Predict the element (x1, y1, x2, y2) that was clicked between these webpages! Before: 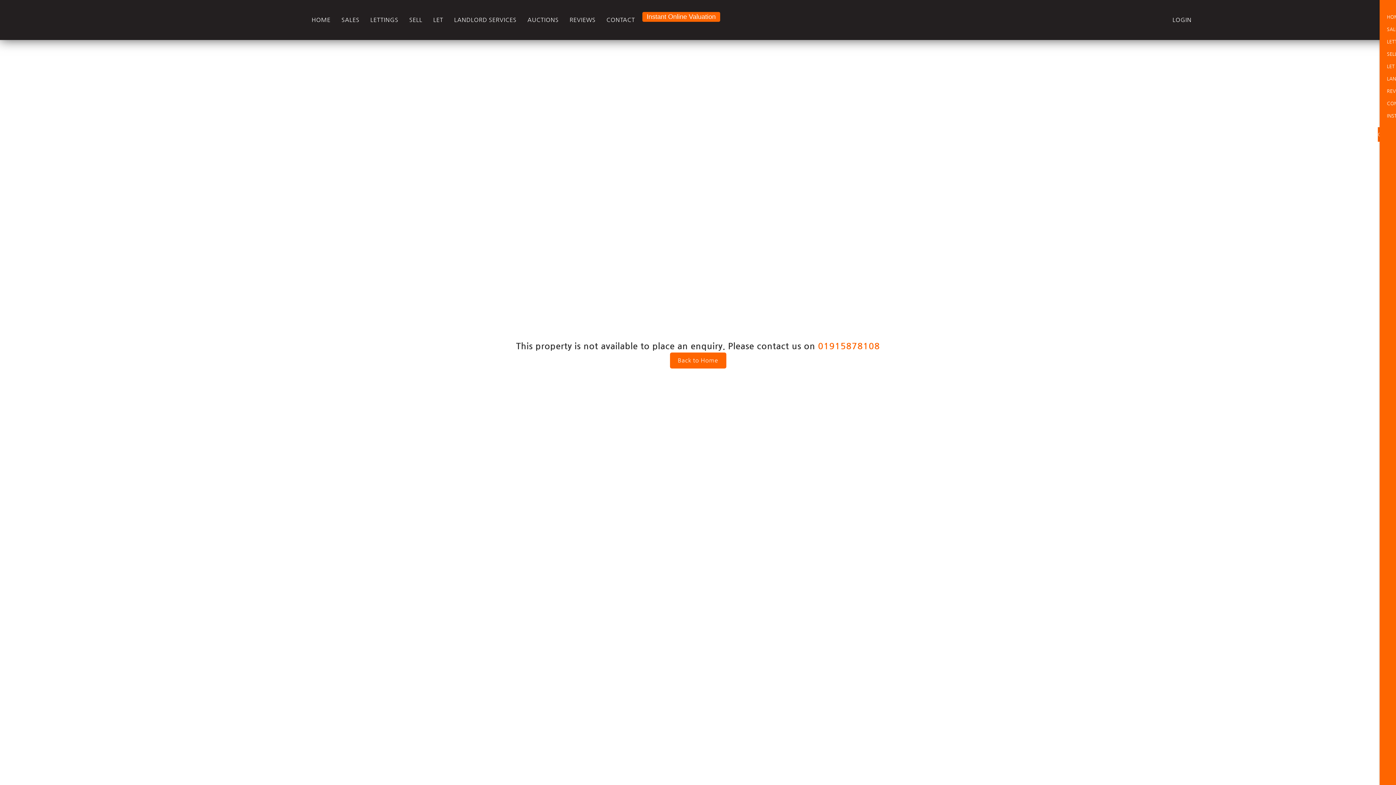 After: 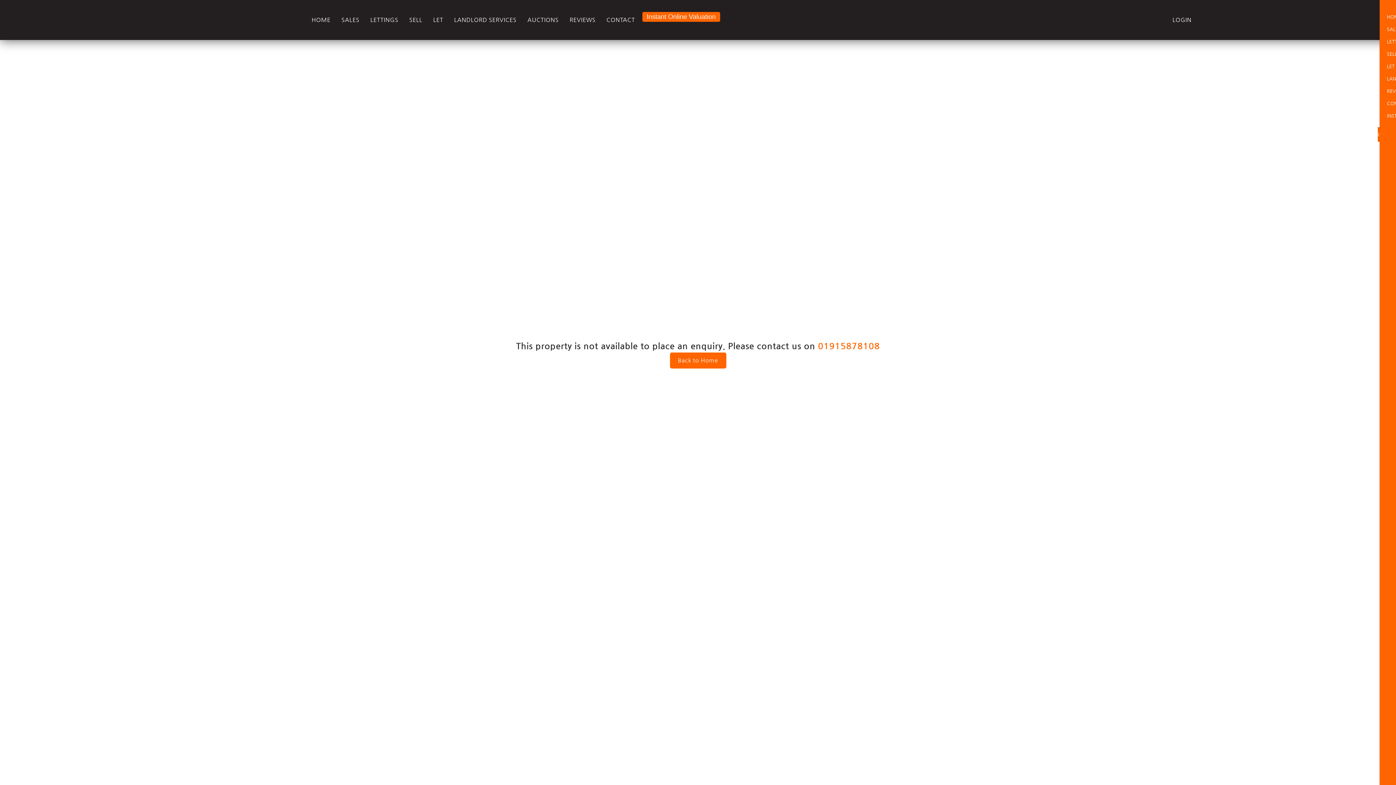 Action: label: 01915878108 bbox: (818, 341, 880, 351)